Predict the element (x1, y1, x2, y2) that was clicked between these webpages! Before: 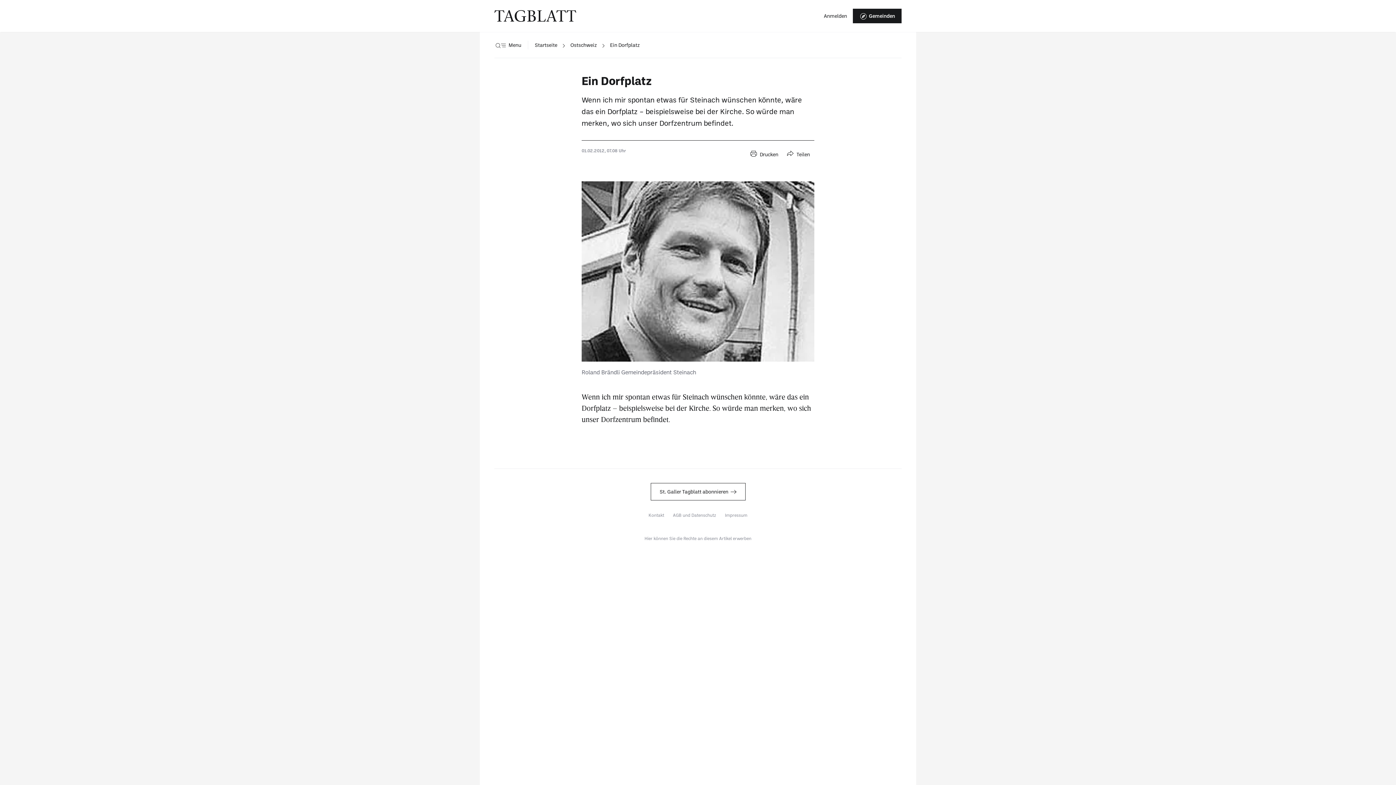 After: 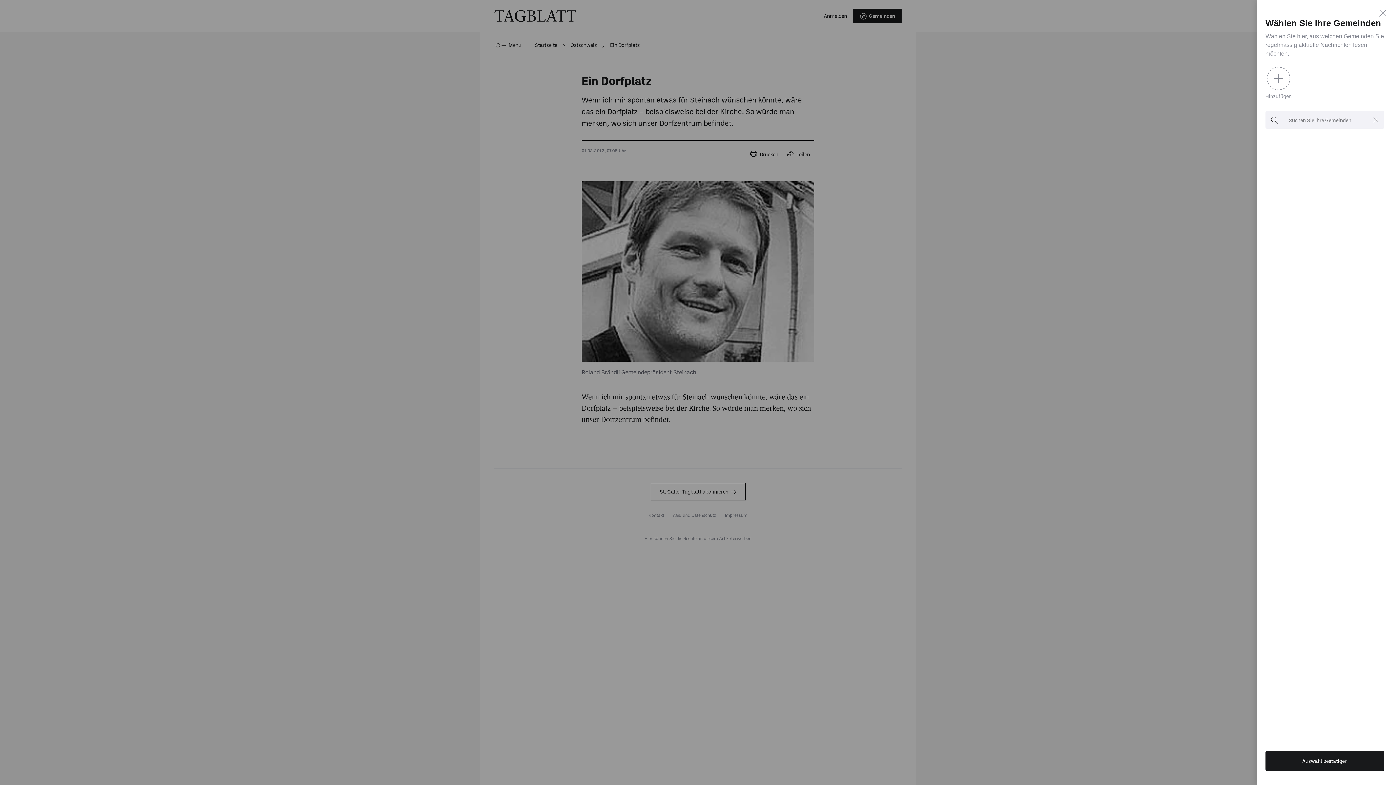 Action: bbox: (853, 8, 901, 23) label: Gemeinden